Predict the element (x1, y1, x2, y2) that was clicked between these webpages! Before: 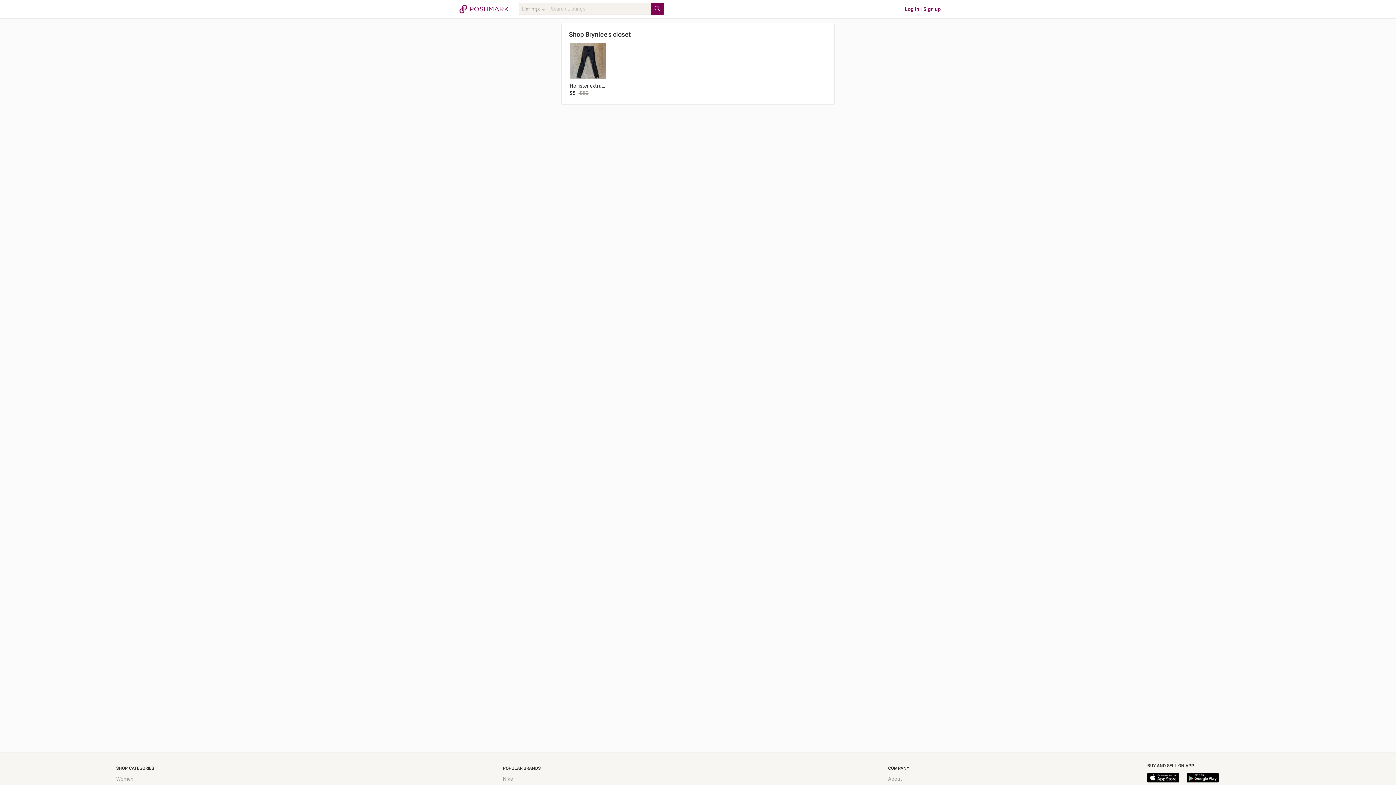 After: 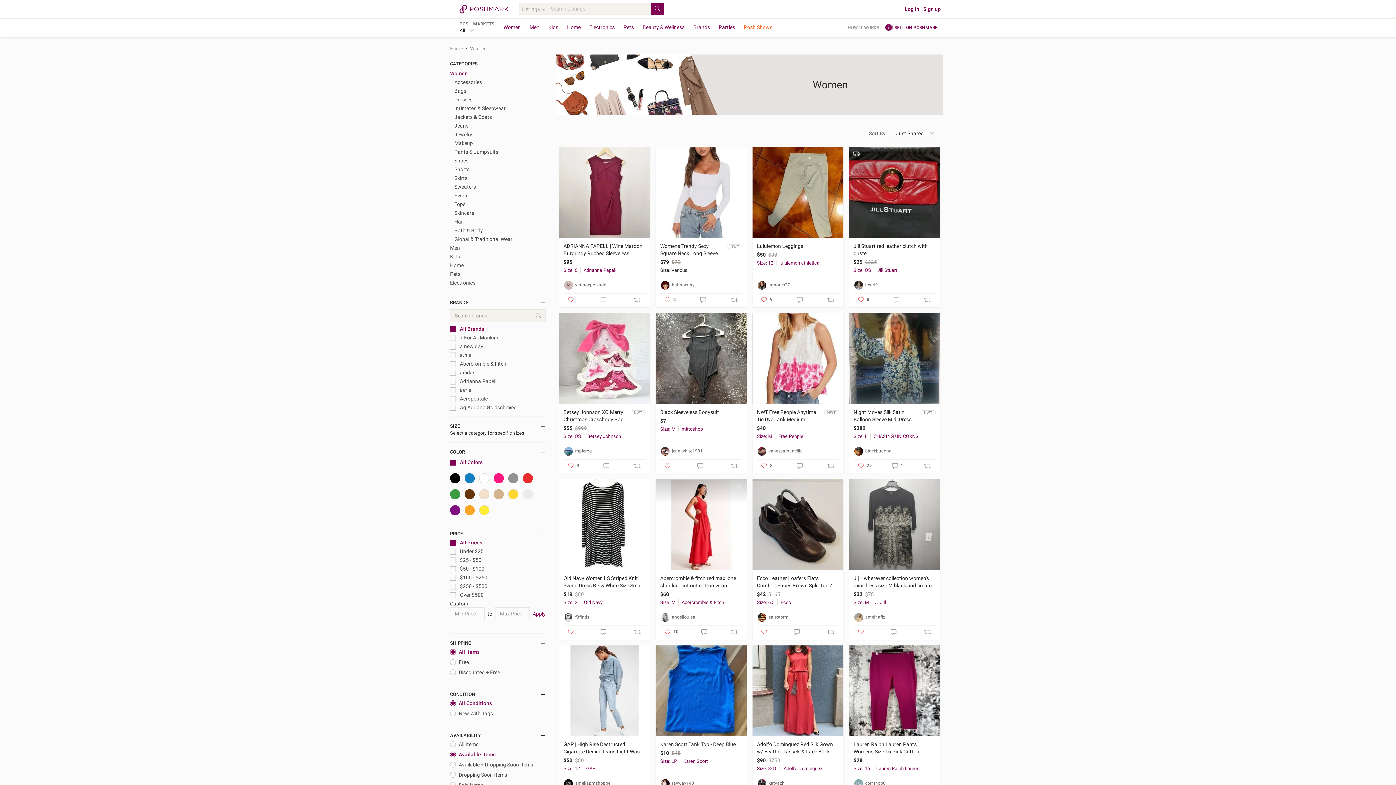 Action: label: Women bbox: (116, 776, 133, 782)